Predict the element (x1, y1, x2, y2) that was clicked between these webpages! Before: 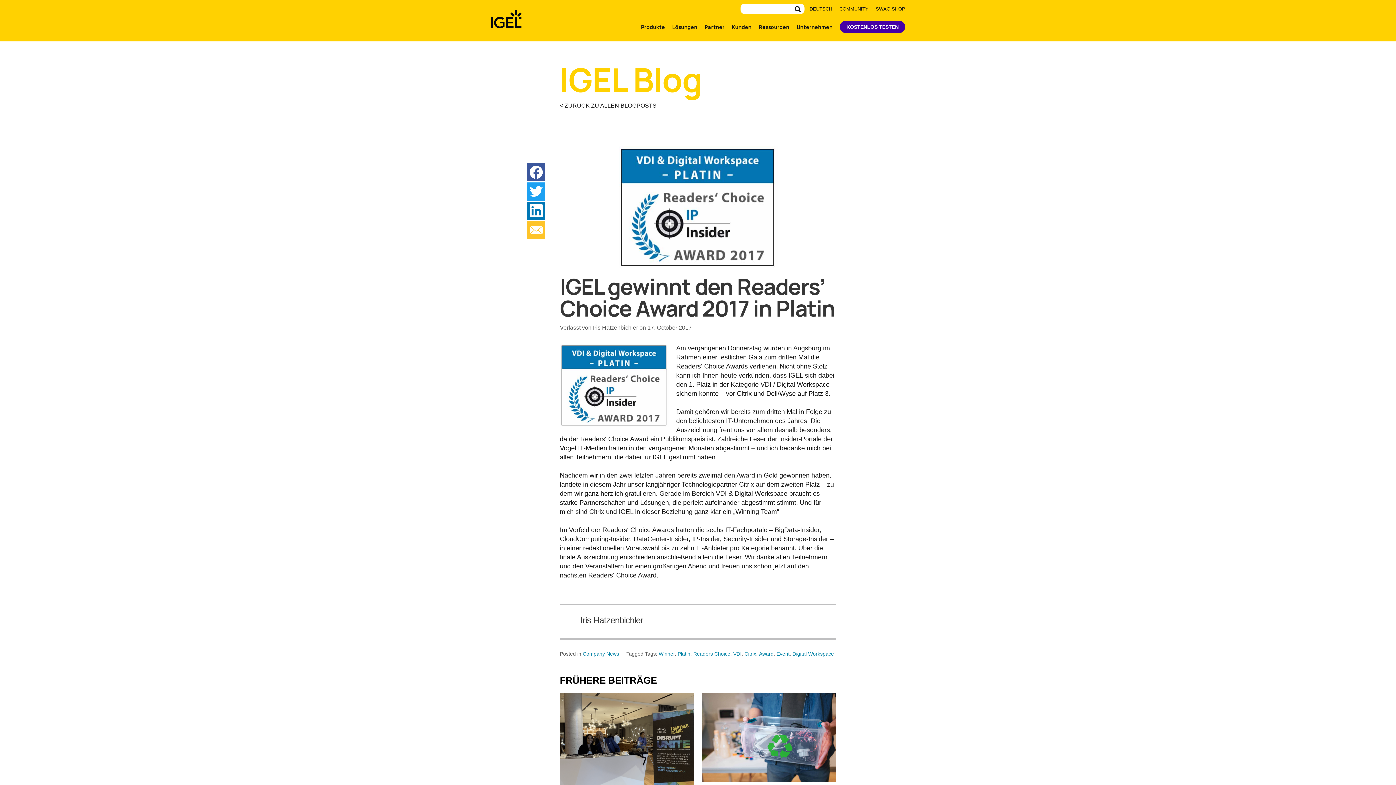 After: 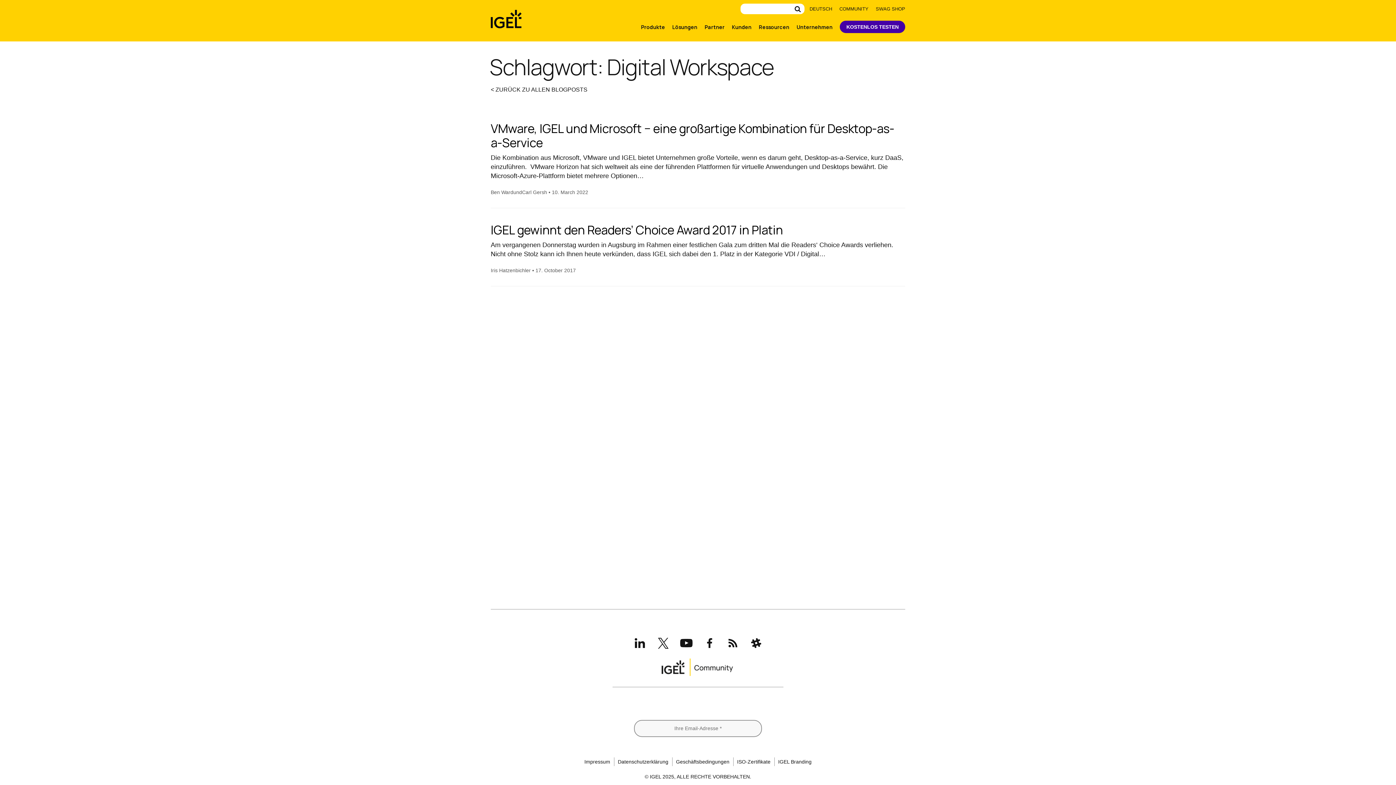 Action: bbox: (792, 651, 834, 656) label: Digital Workspace